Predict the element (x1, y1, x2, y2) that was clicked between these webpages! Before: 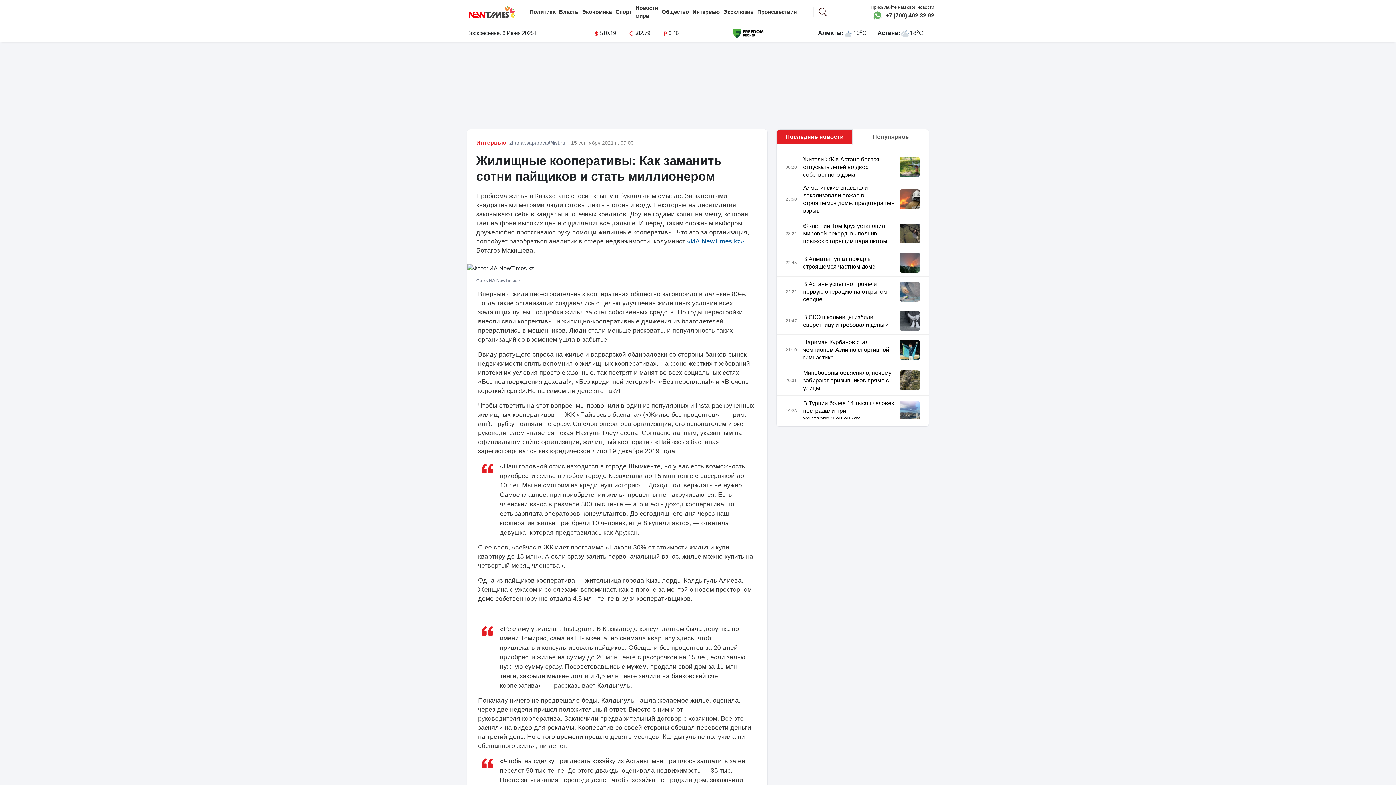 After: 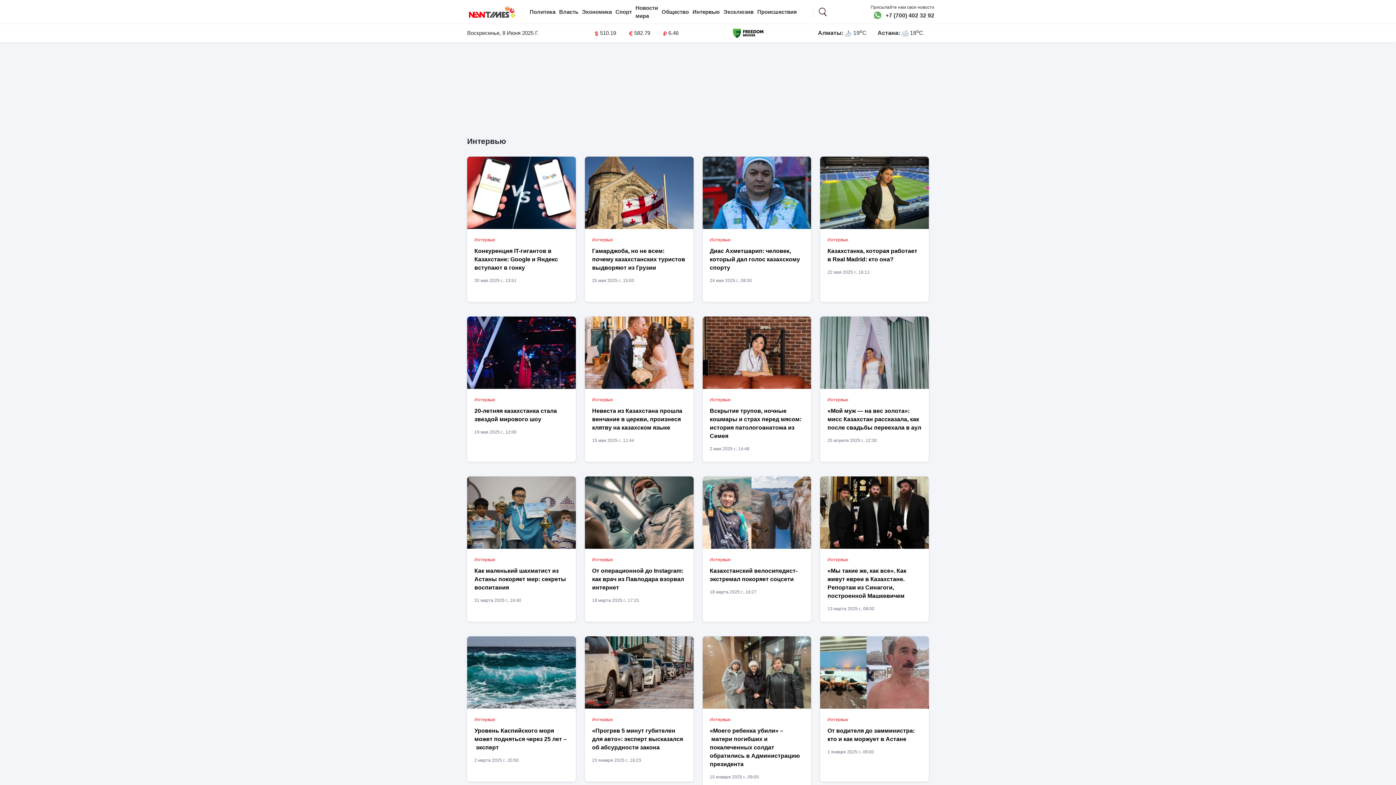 Action: label: Интервью bbox: (476, 139, 506, 145)